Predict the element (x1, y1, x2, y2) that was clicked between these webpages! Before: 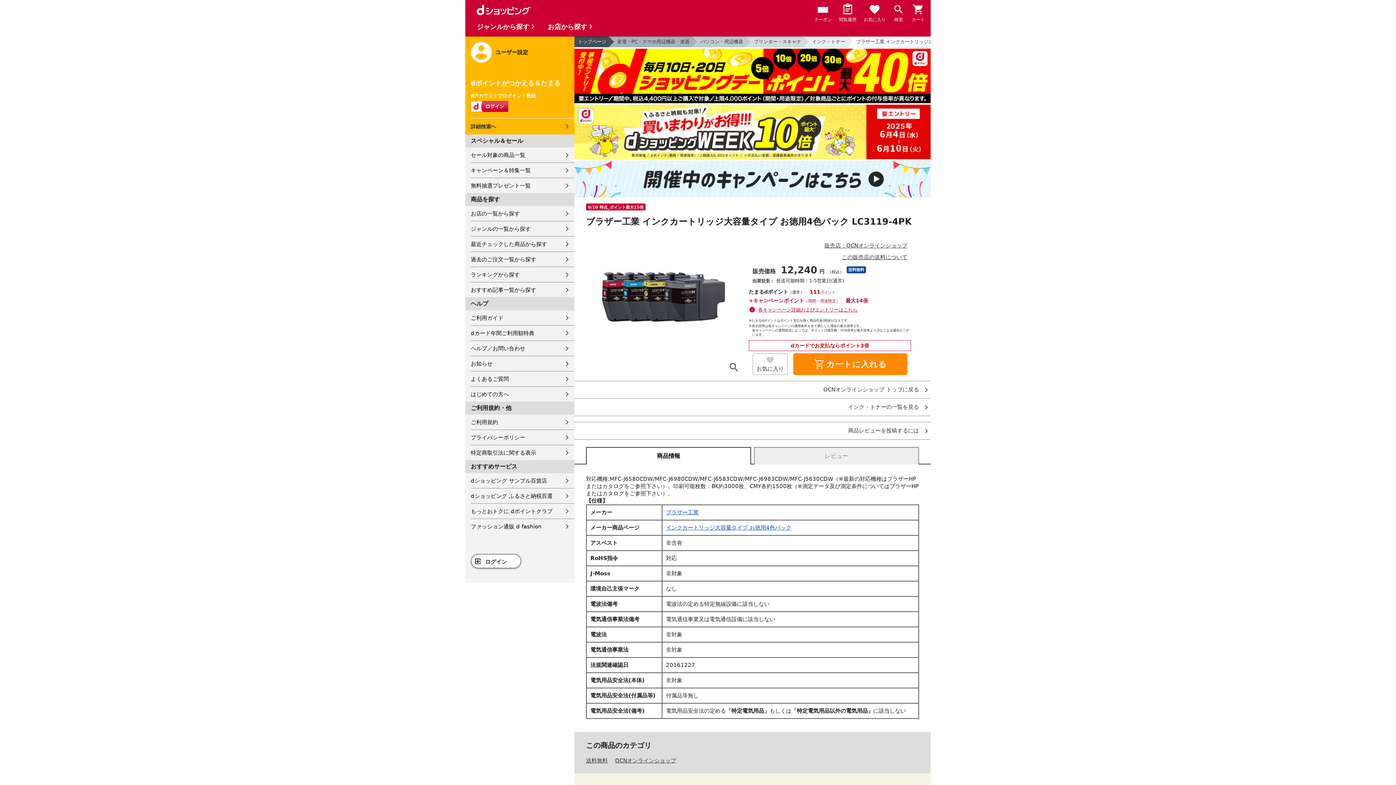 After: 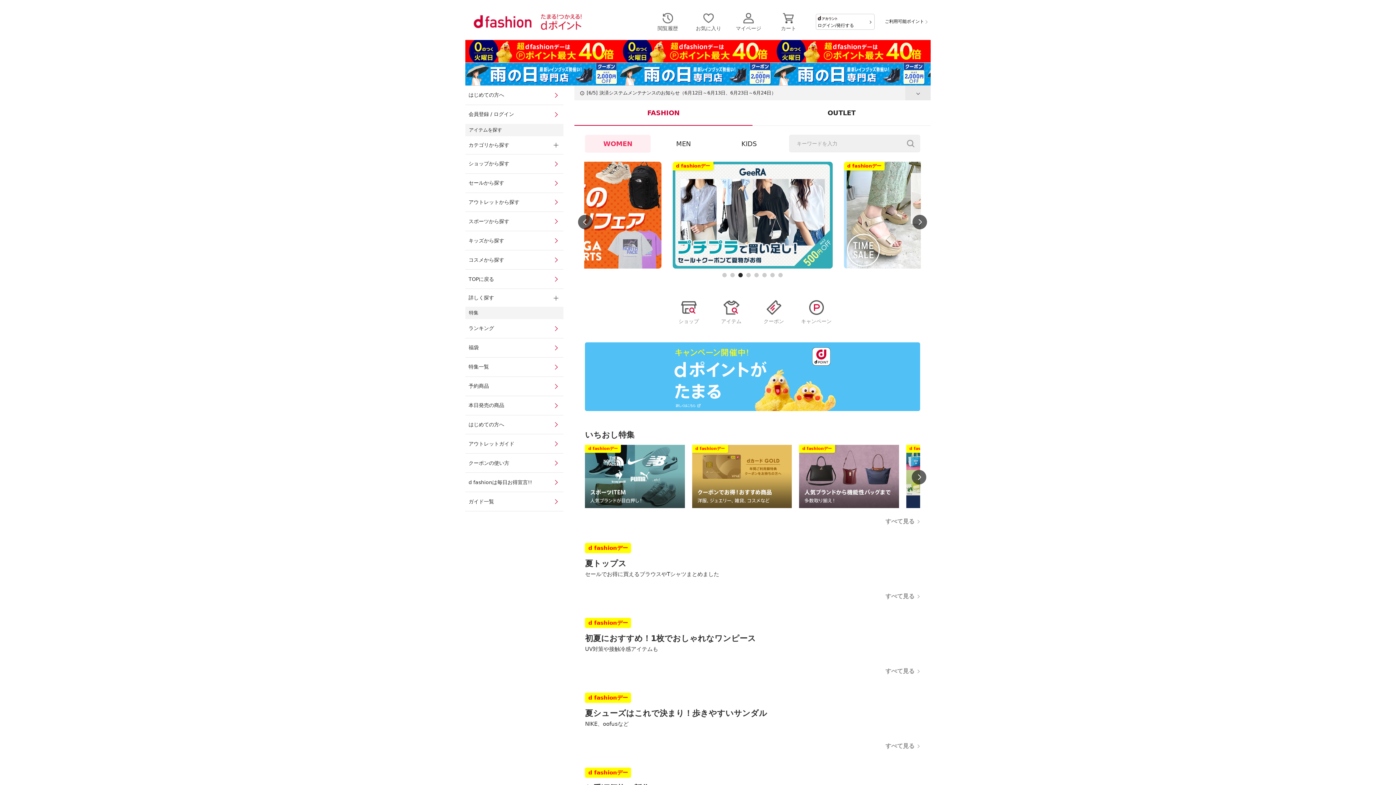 Action: bbox: (470, 519, 574, 534) label: ファッション通販 d fashion